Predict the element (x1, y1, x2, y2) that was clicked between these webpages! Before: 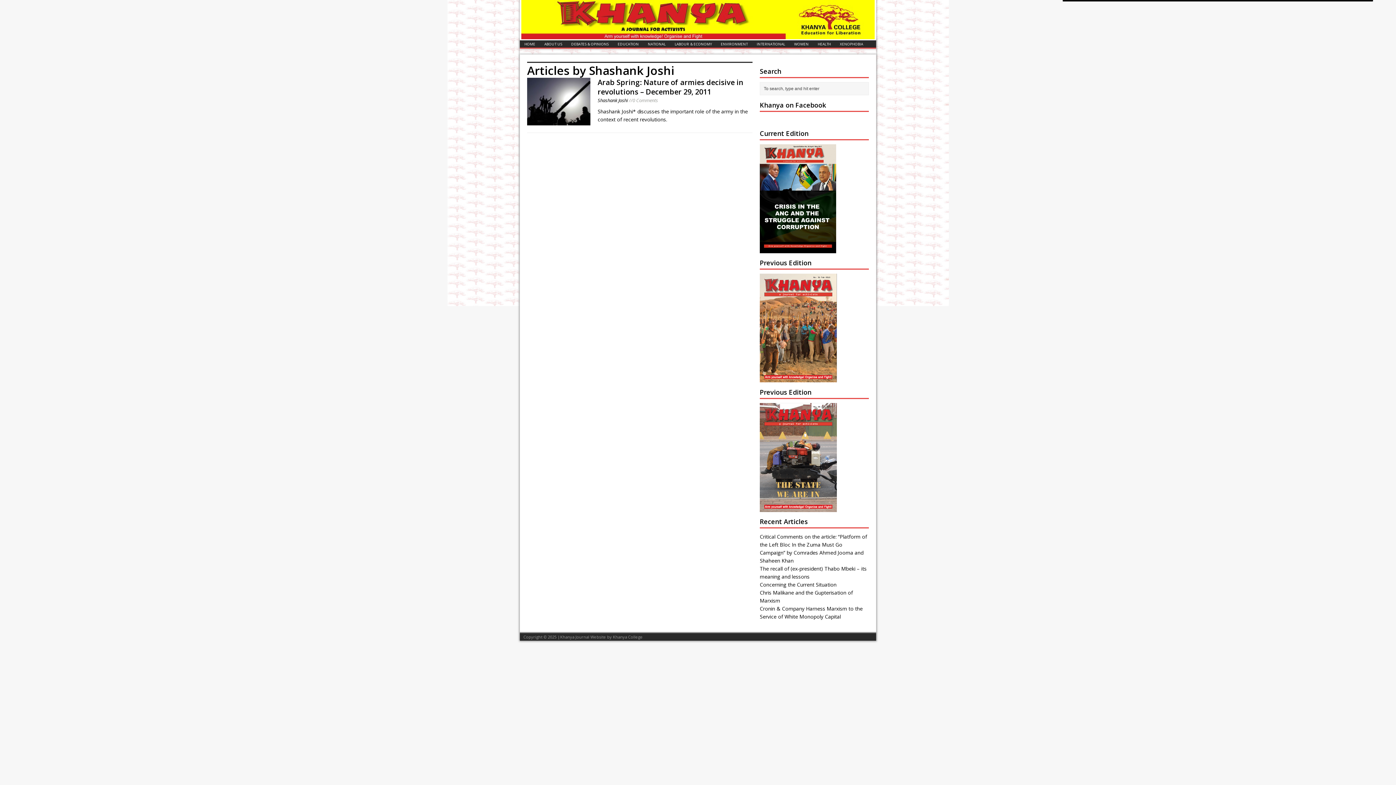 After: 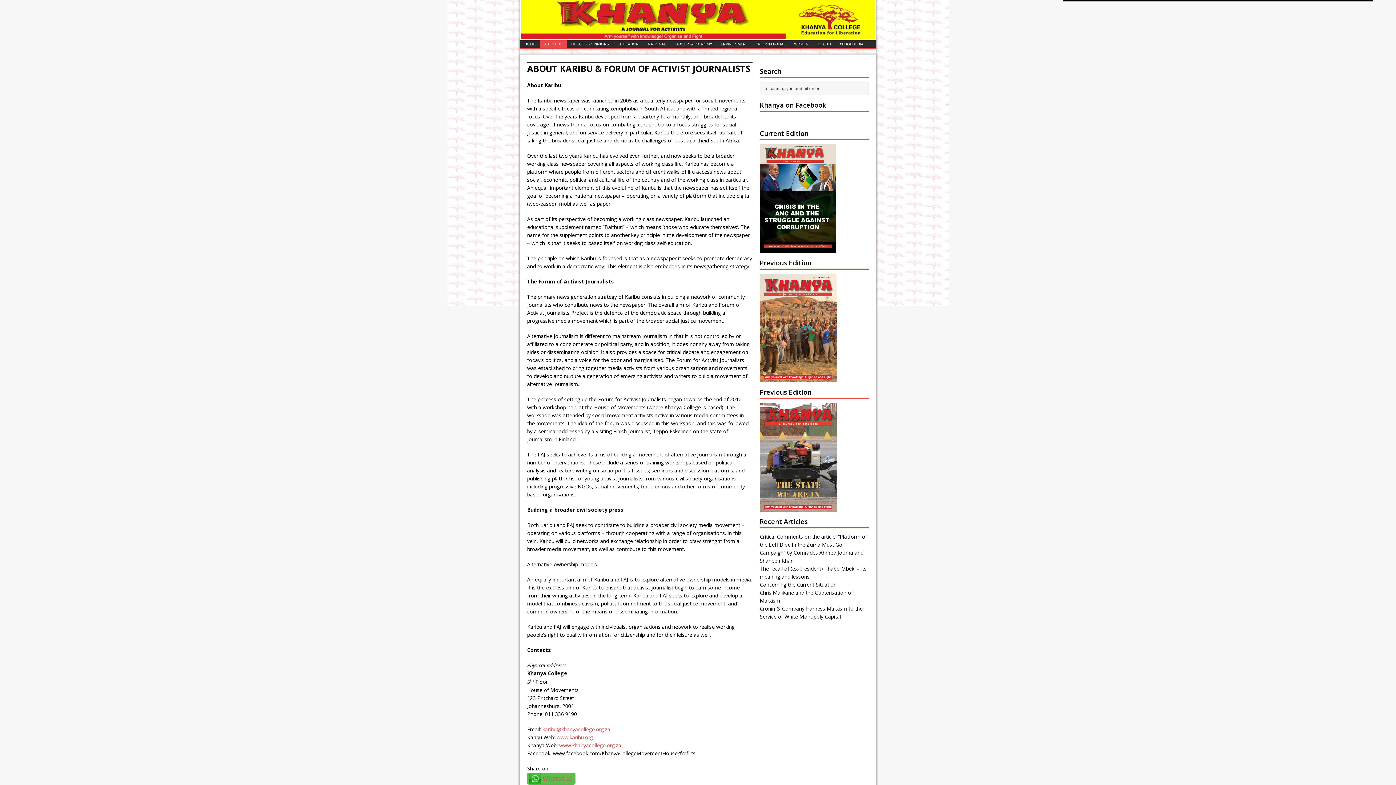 Action: label: ABOUT US bbox: (539, 40, 566, 47)